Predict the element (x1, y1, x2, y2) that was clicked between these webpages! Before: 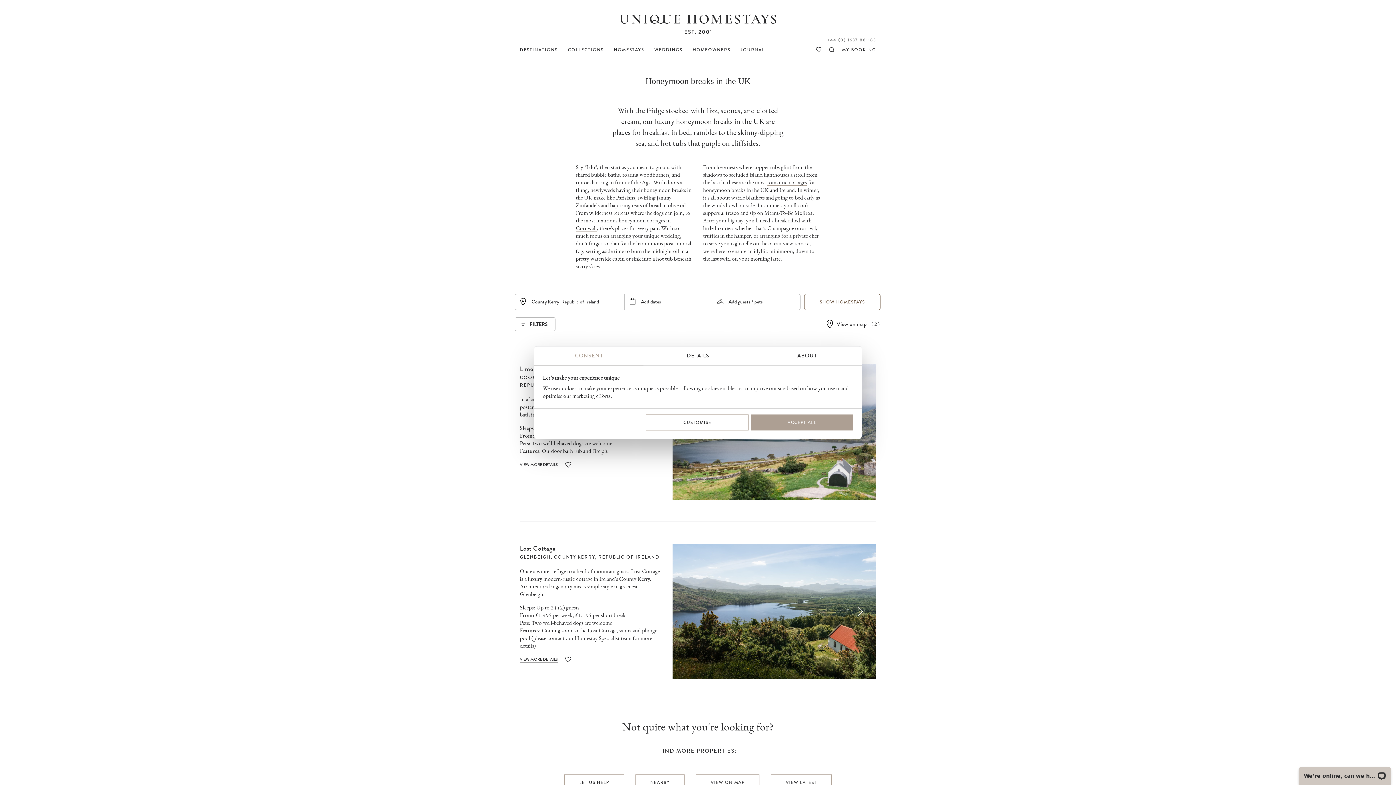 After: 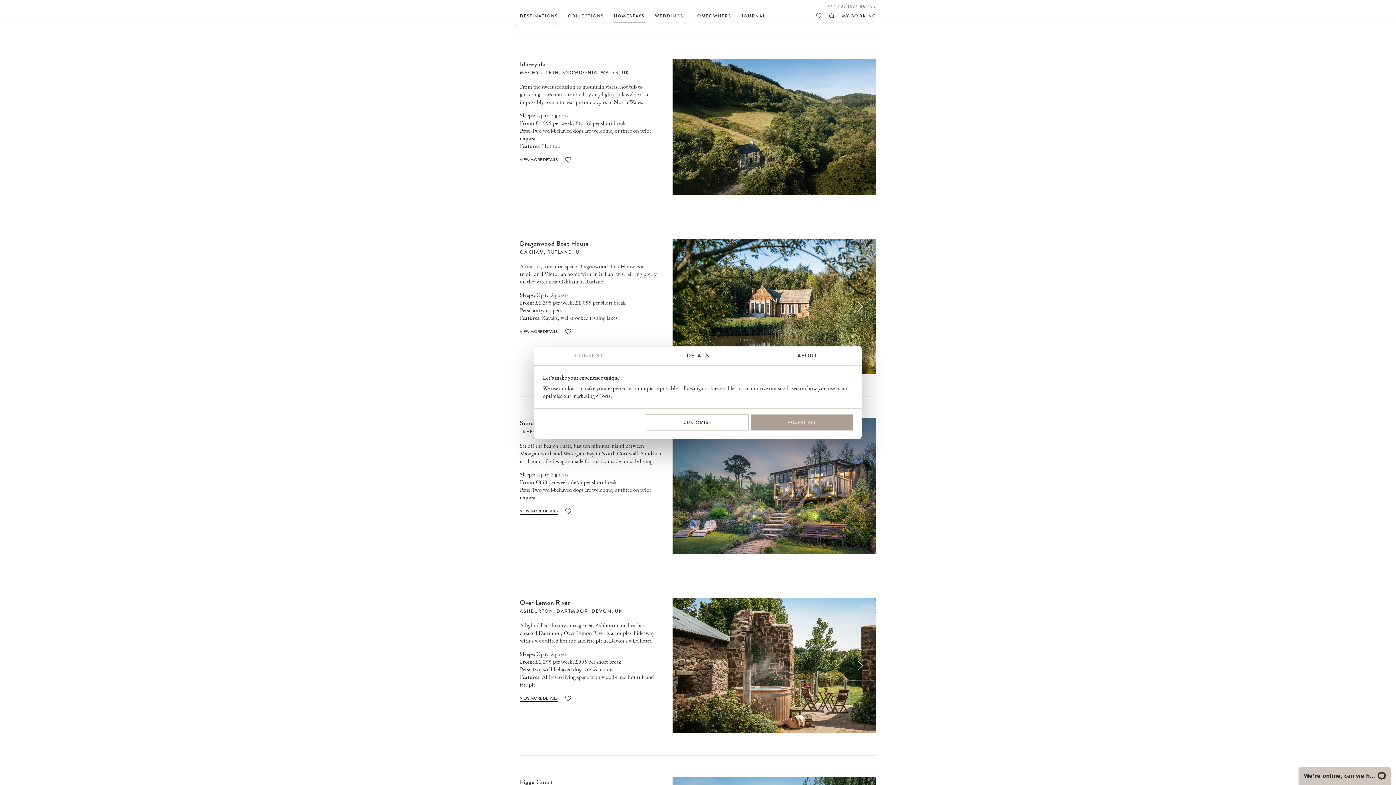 Action: bbox: (696, 774, 759, 790) label: VIEW ON MAP